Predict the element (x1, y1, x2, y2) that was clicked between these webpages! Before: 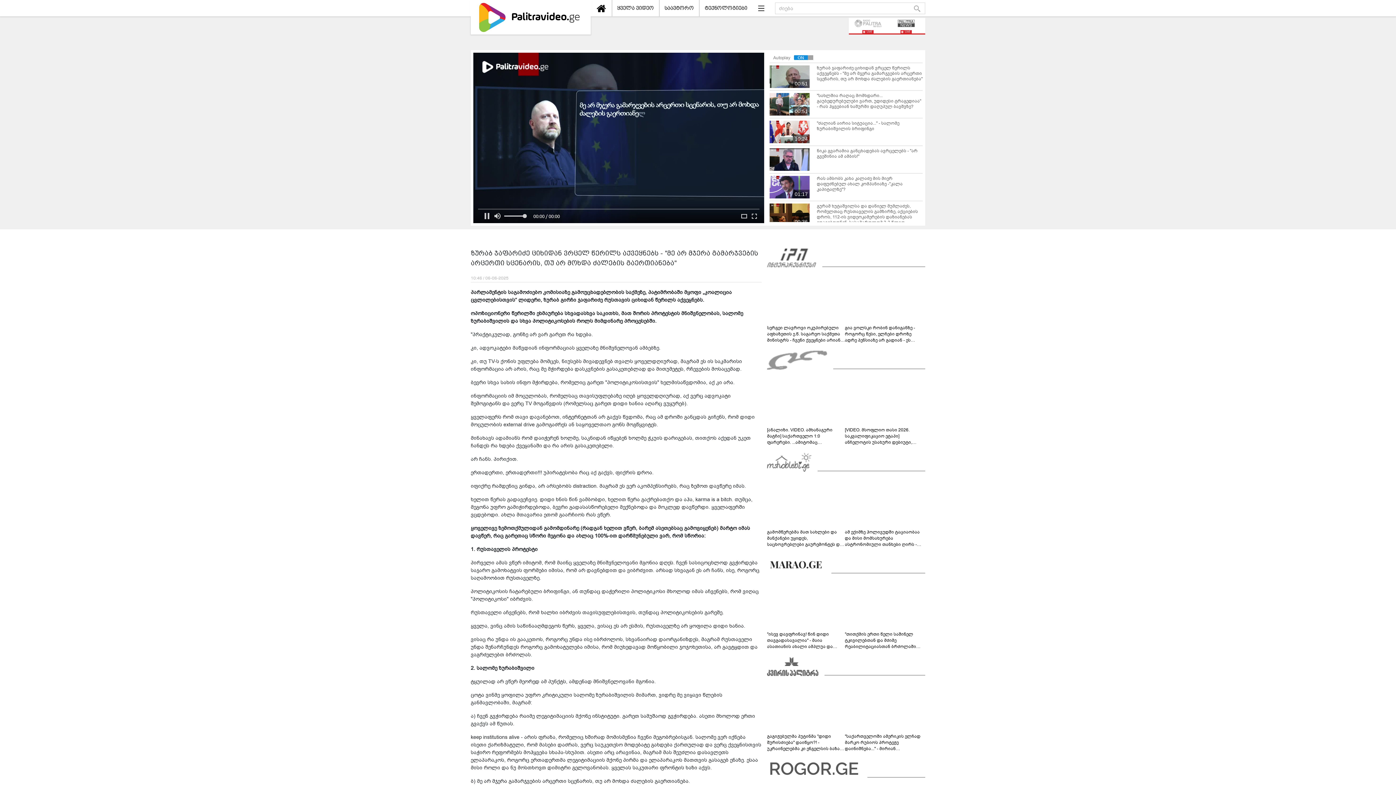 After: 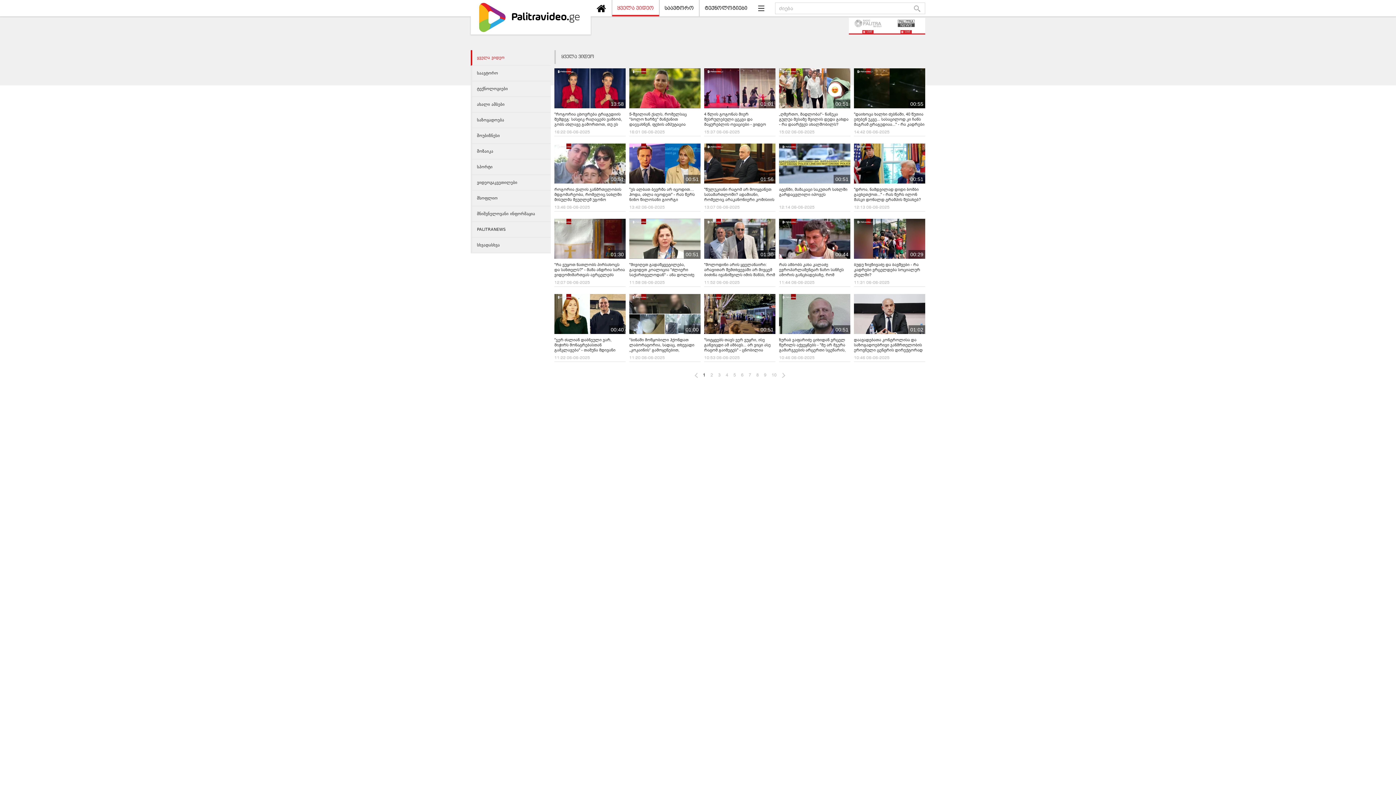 Action: label: ყველა ვიდეო bbox: (612, 0, 659, 16)